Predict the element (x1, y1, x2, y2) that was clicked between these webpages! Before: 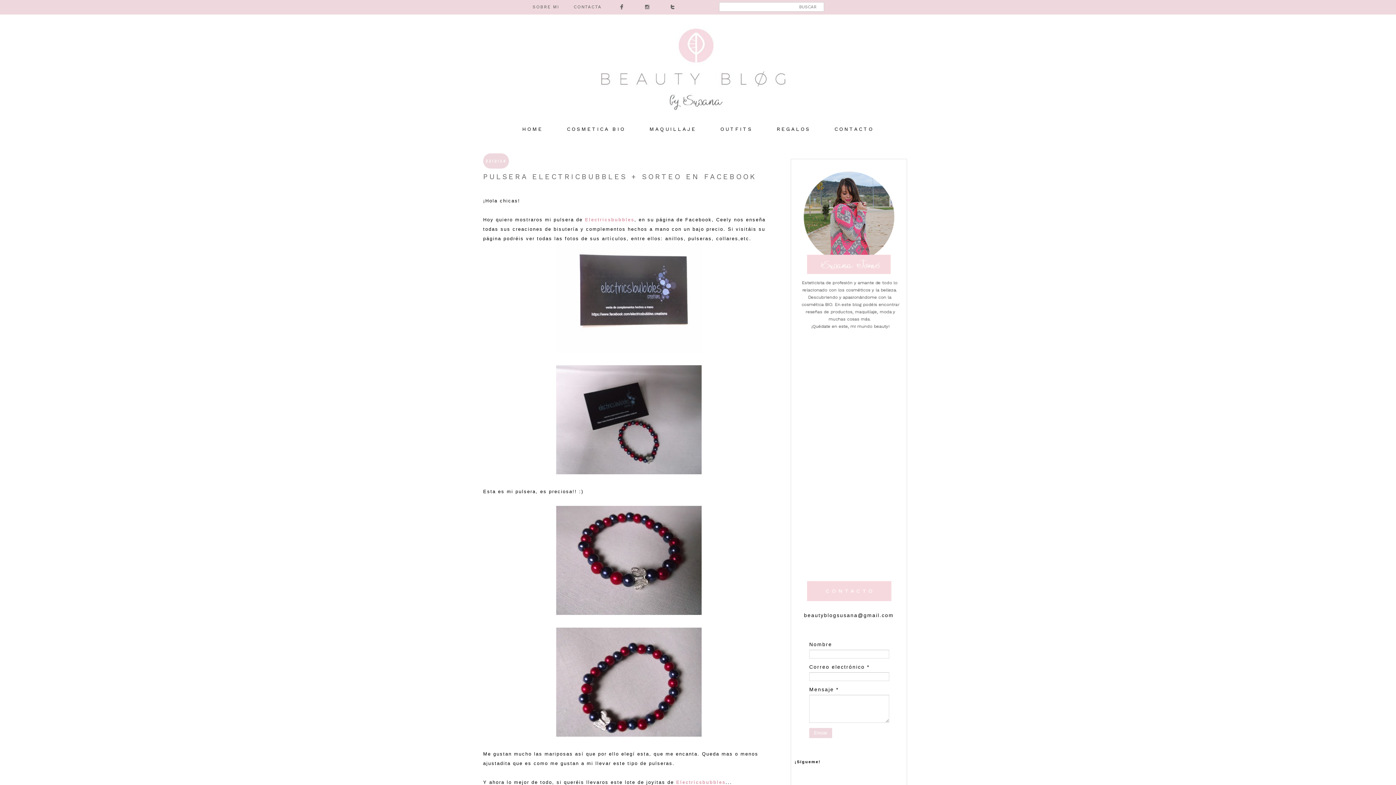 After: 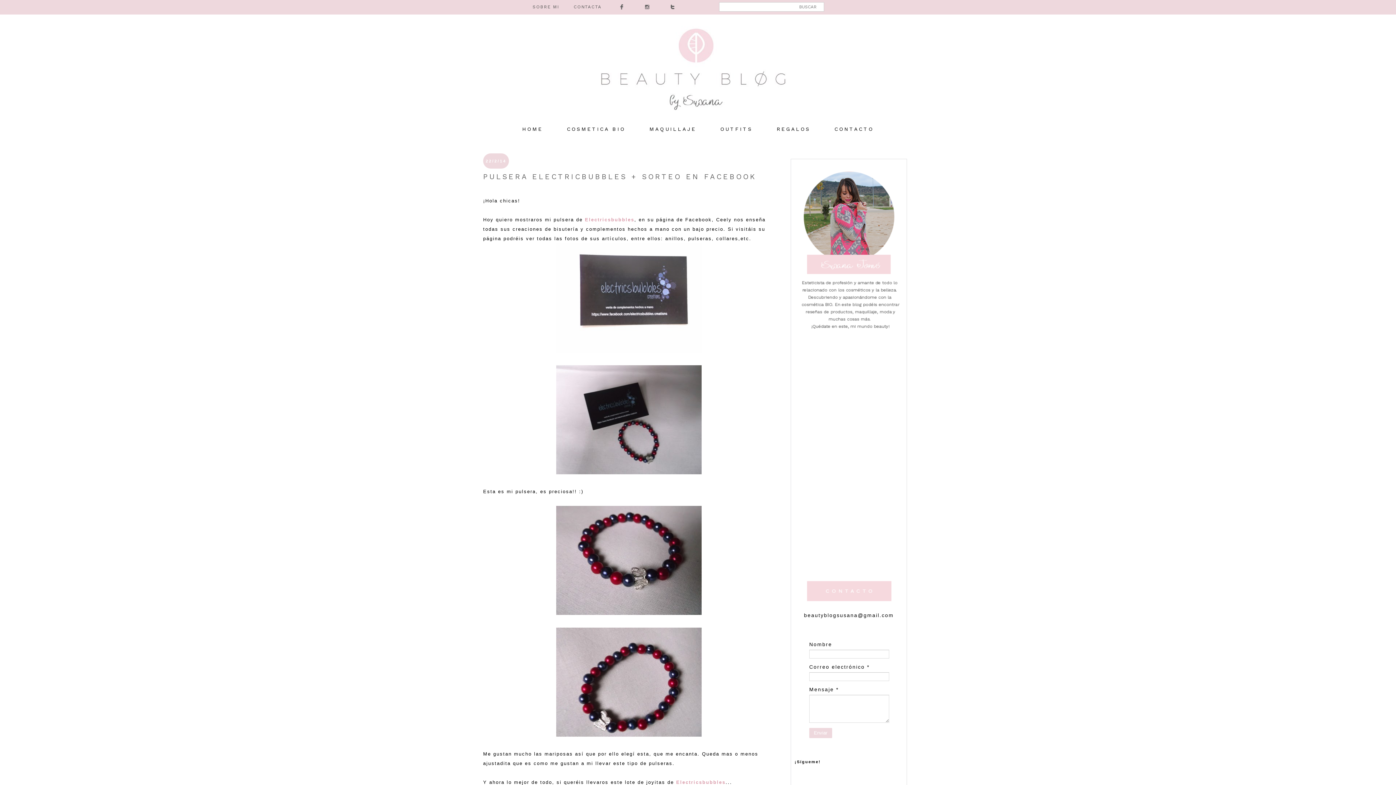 Action: bbox: (634, 0, 660, 13)